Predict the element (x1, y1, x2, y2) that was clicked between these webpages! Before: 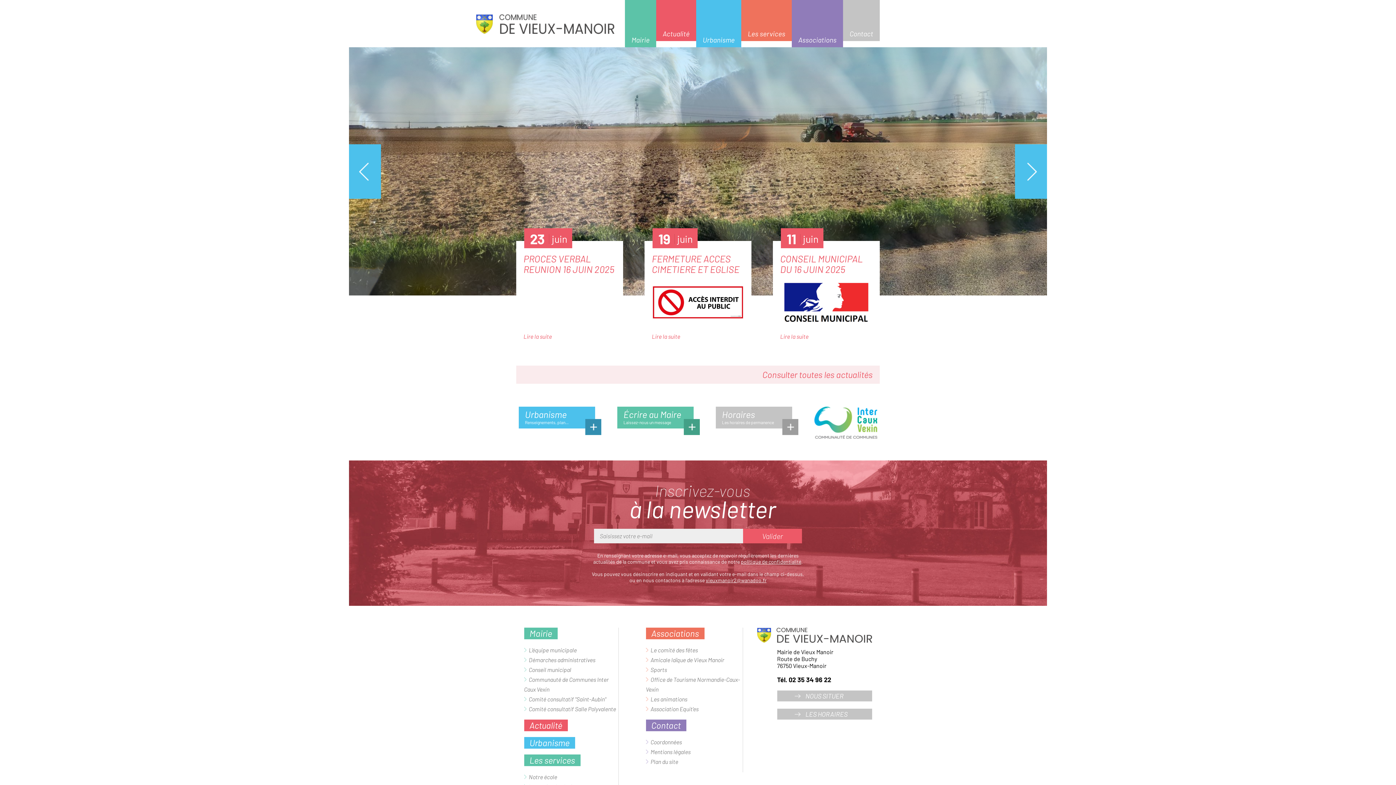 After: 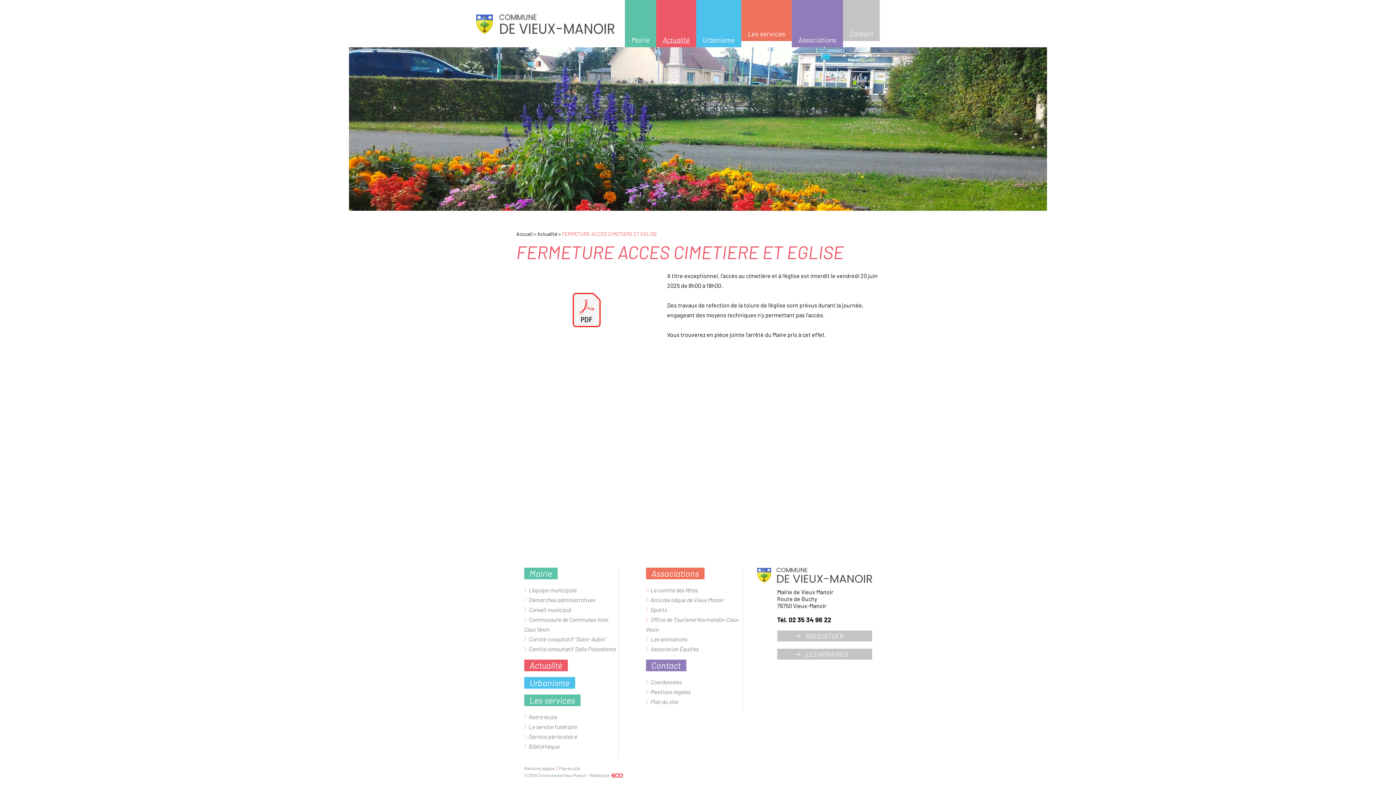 Action: label: 19juin
FERMETURE ACCES CIMETIERE ET EGLISE

Lire la suite bbox: (652, 253, 744, 341)